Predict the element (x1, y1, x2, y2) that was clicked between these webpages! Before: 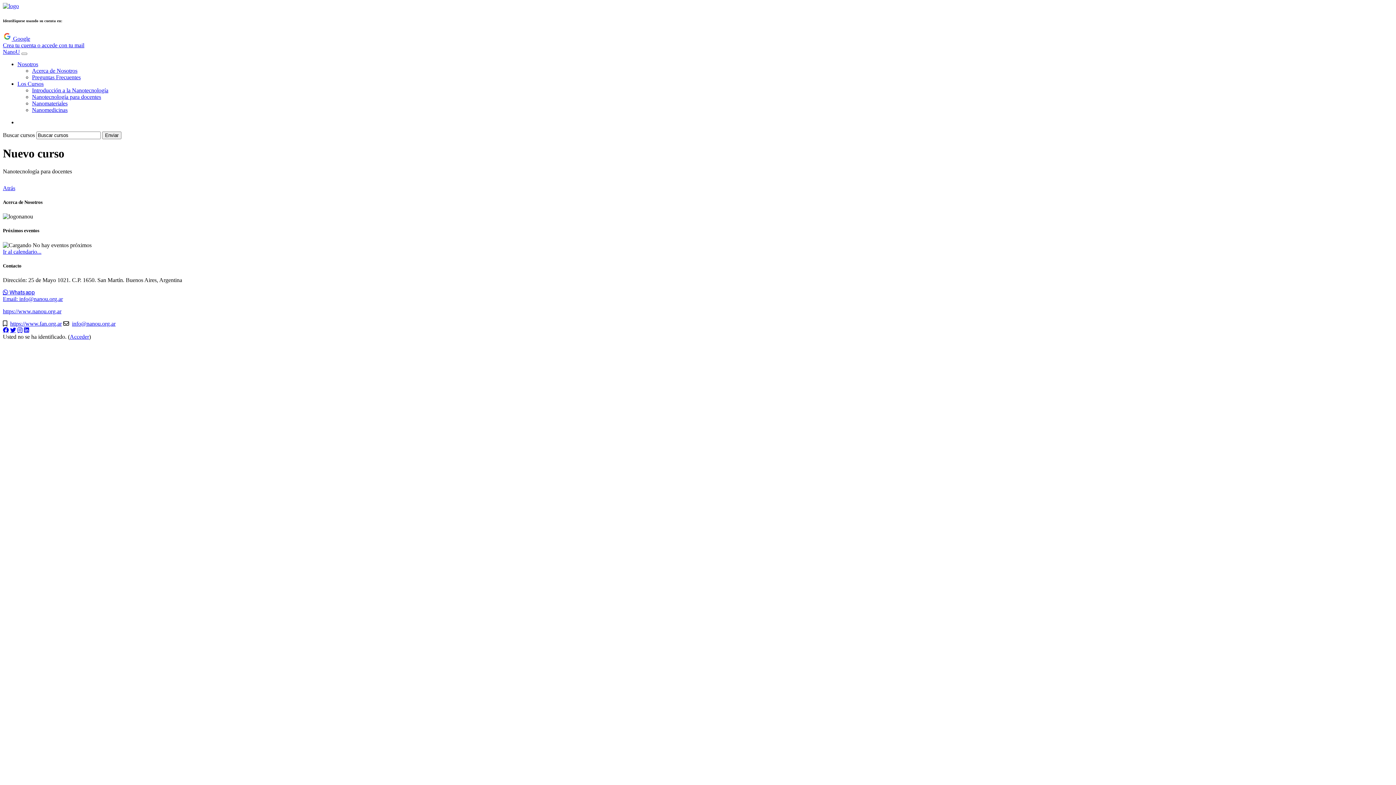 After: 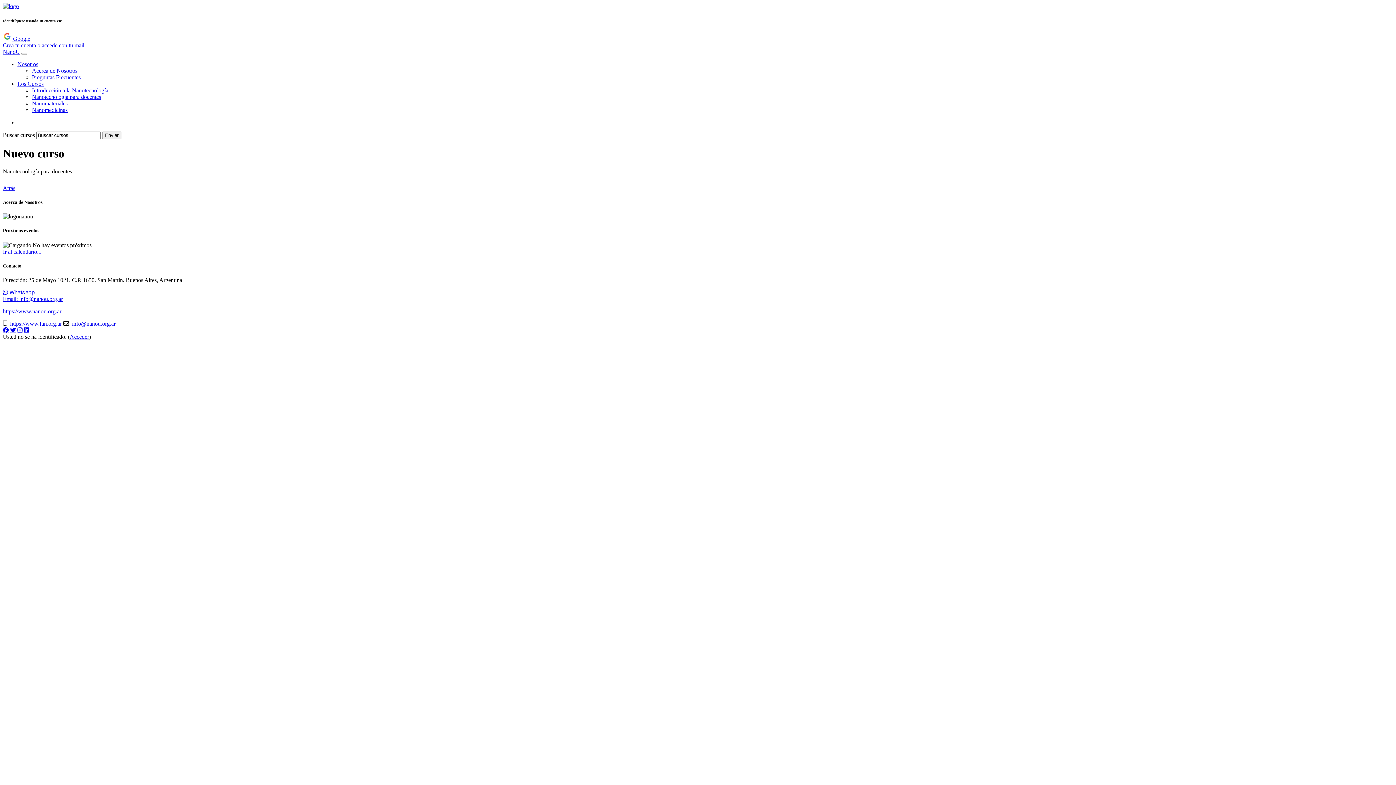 Action: label:  Whatsapp bbox: (2, 289, 34, 295)